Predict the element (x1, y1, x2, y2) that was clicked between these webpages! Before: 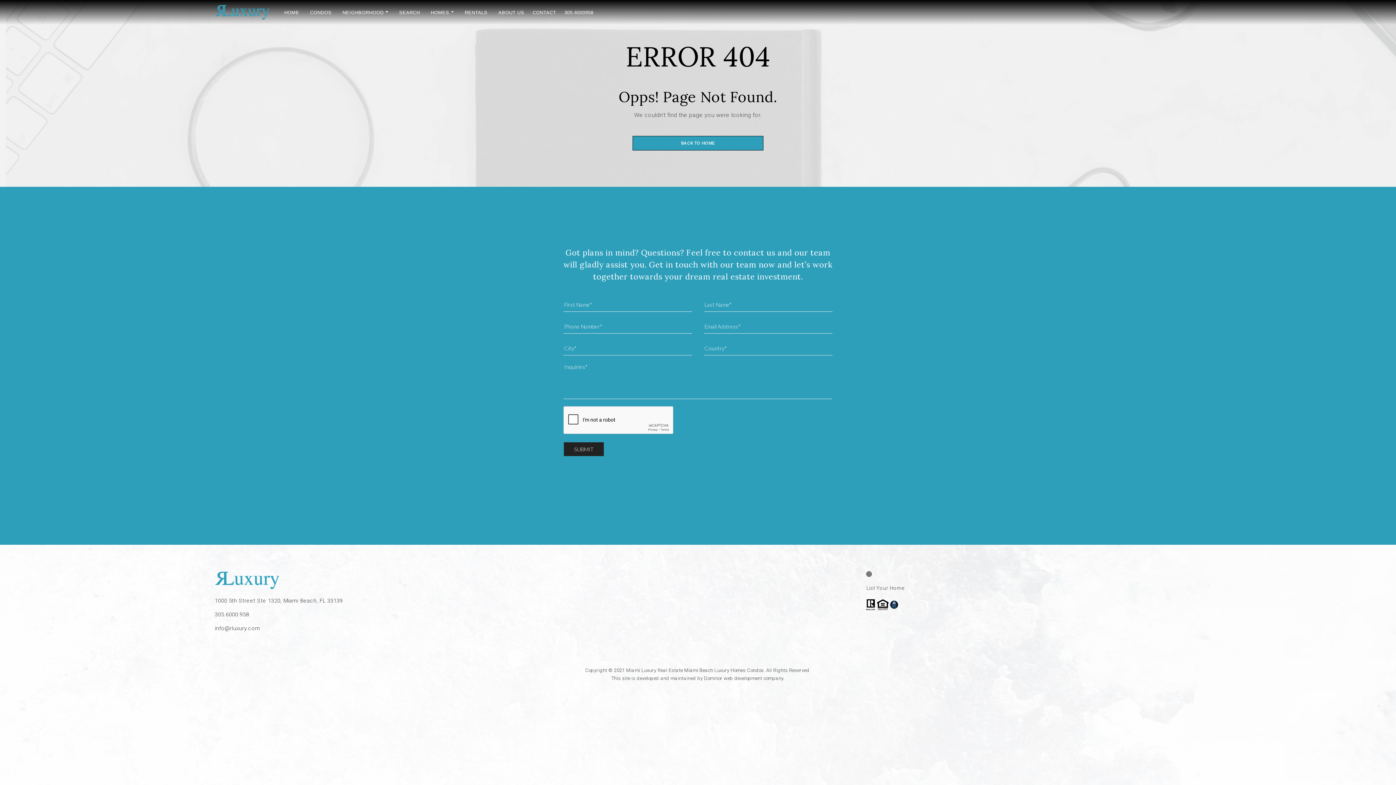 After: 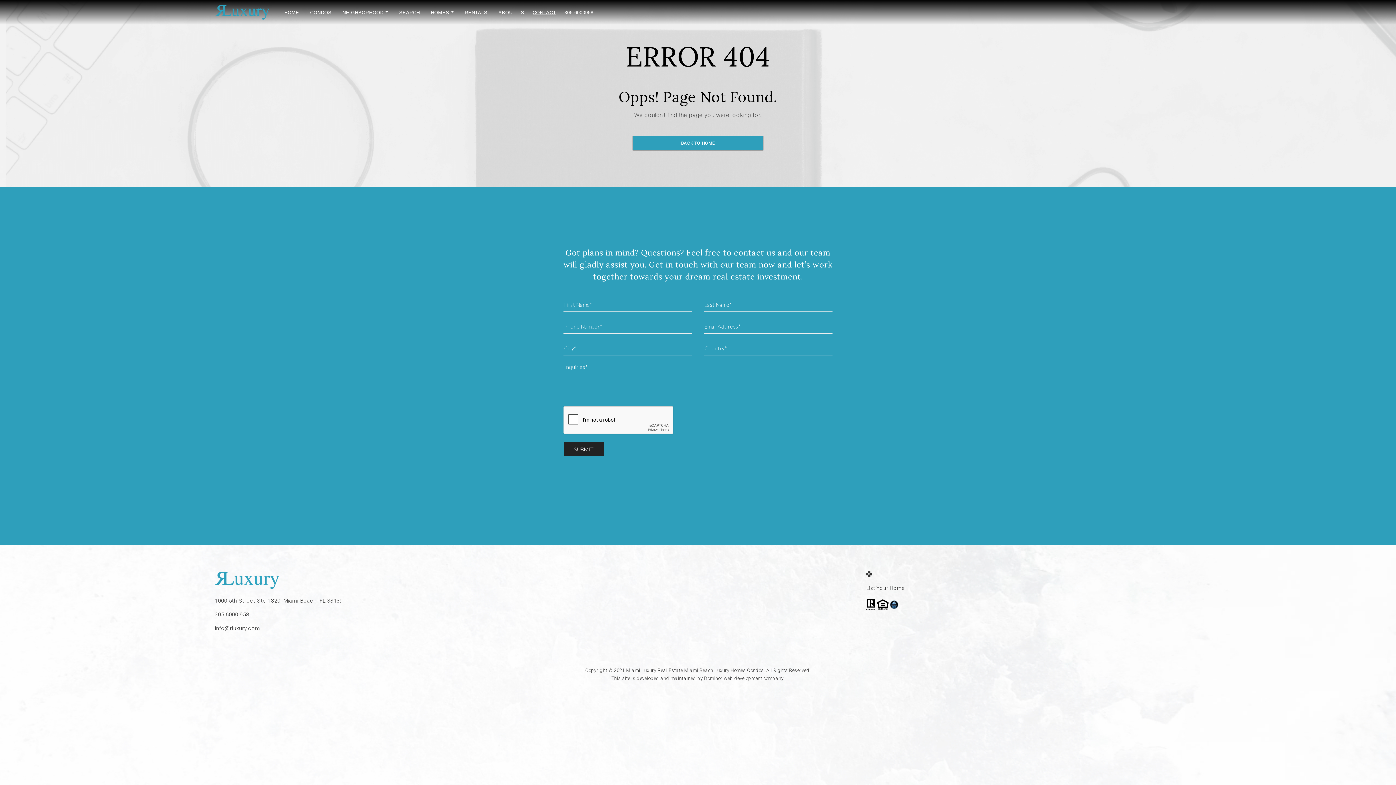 Action: label: CONTACT bbox: (531, 6, 557, 18)